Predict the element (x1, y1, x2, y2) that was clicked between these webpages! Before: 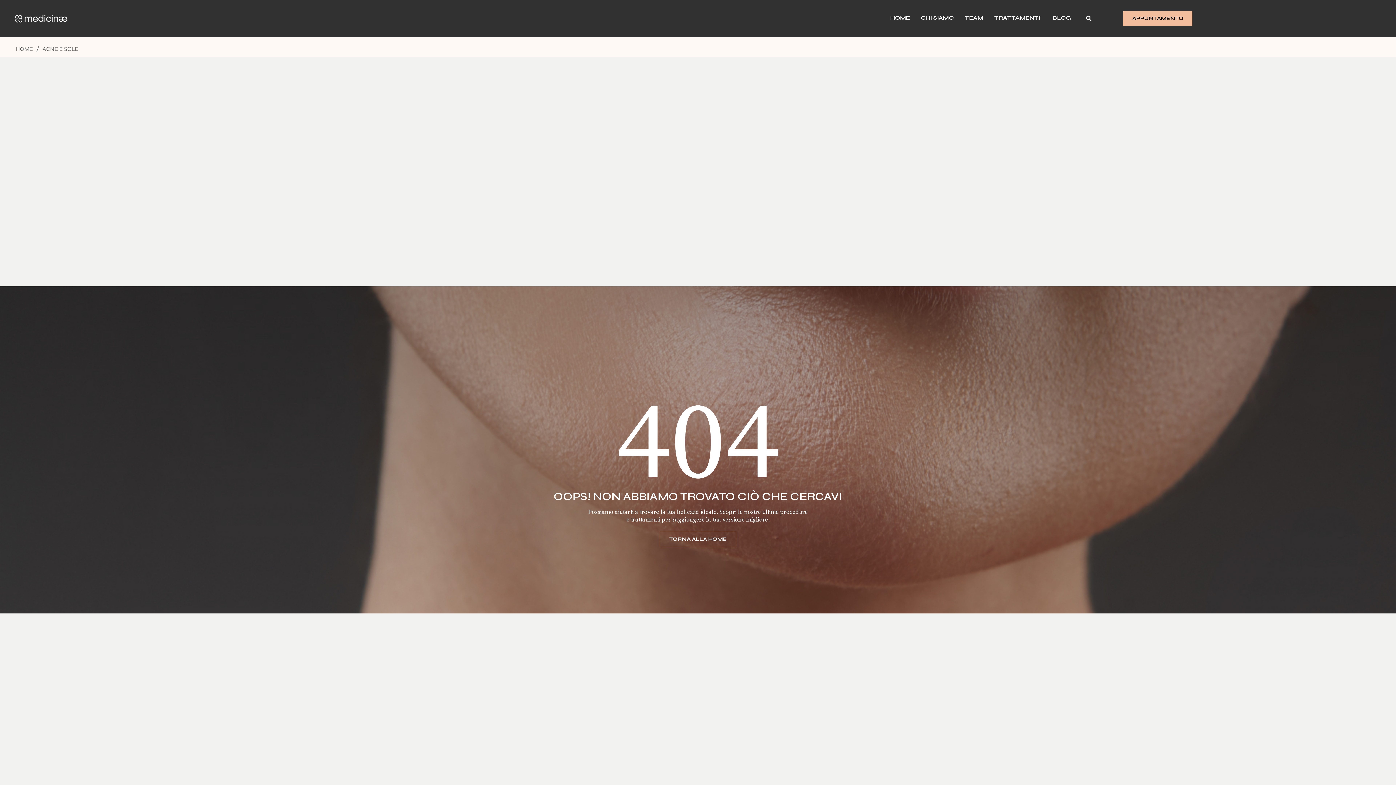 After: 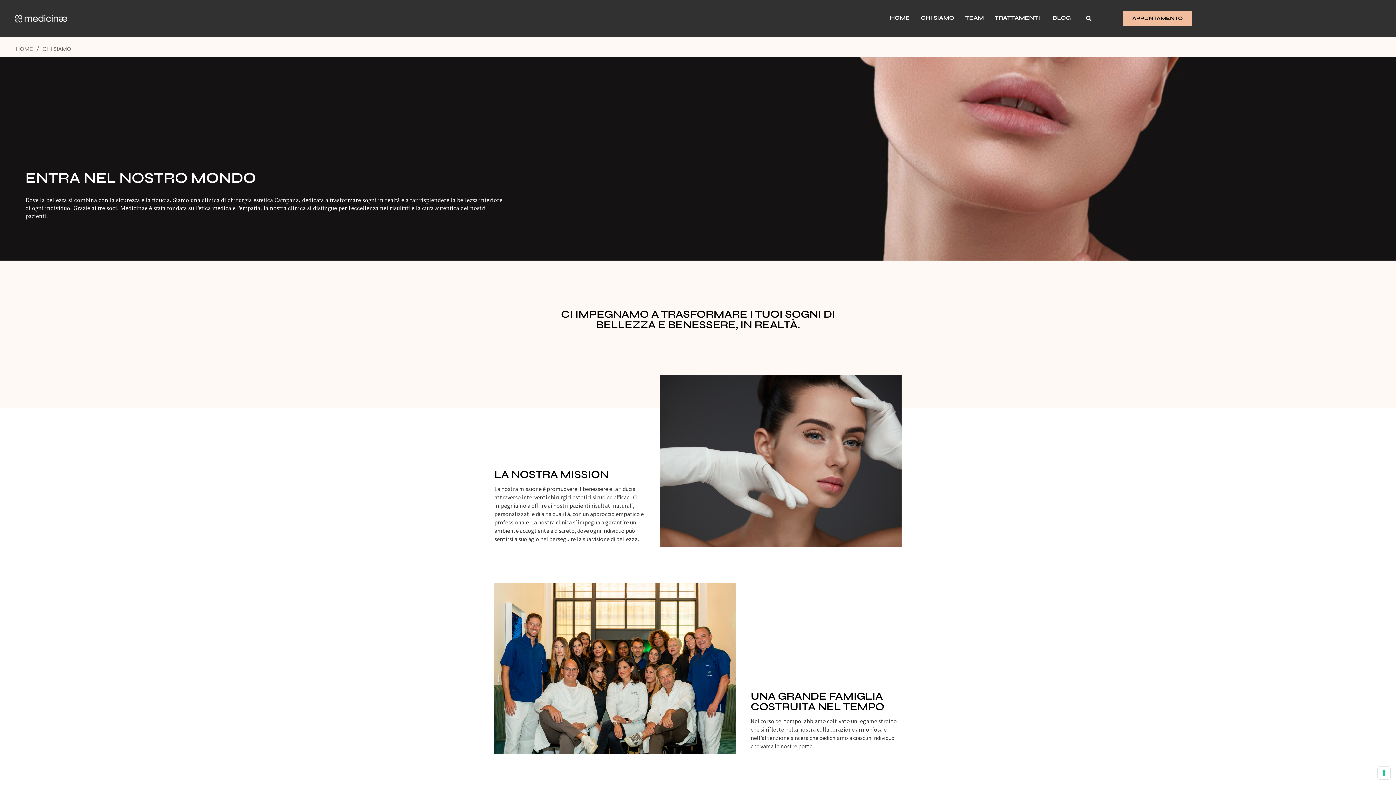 Action: bbox: (915, 13, 959, 24) label: CHI SIAMO